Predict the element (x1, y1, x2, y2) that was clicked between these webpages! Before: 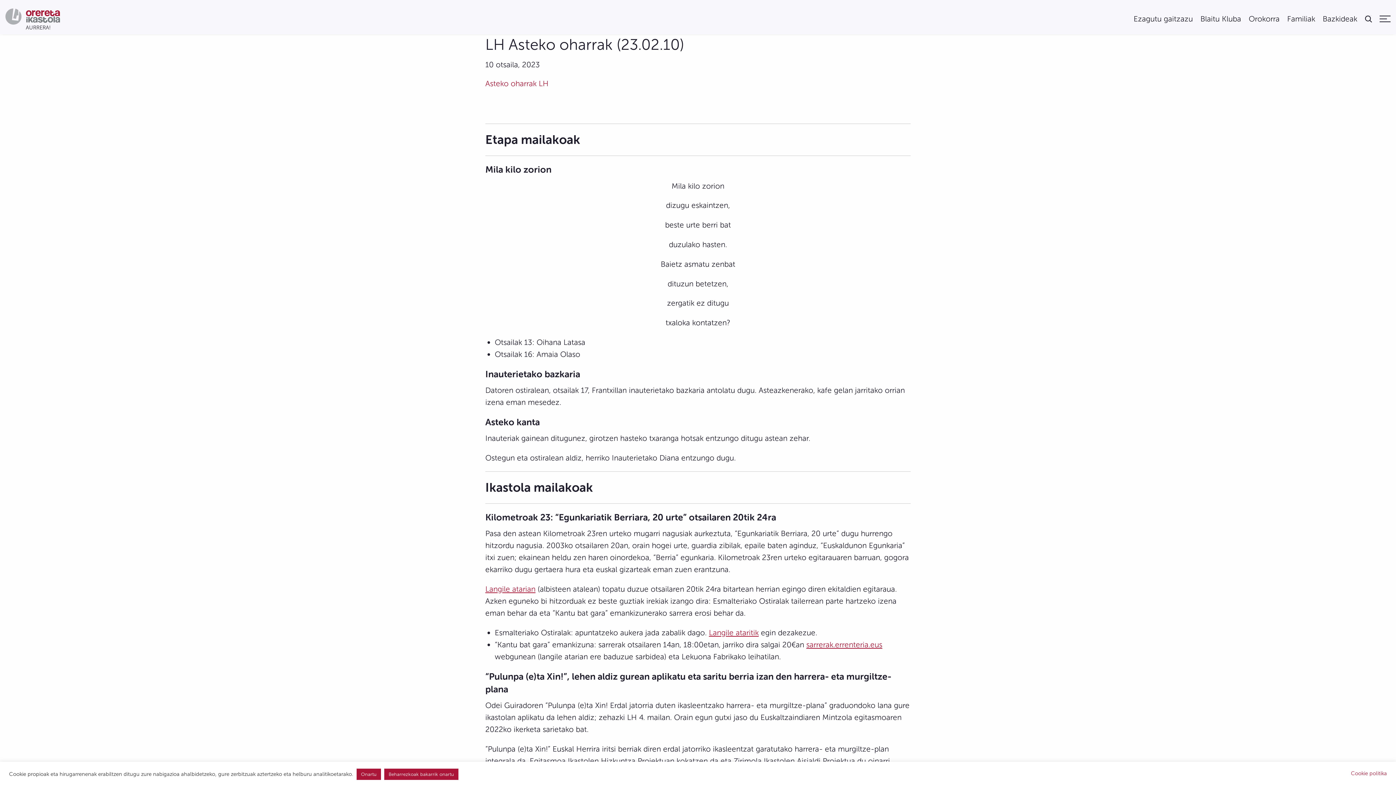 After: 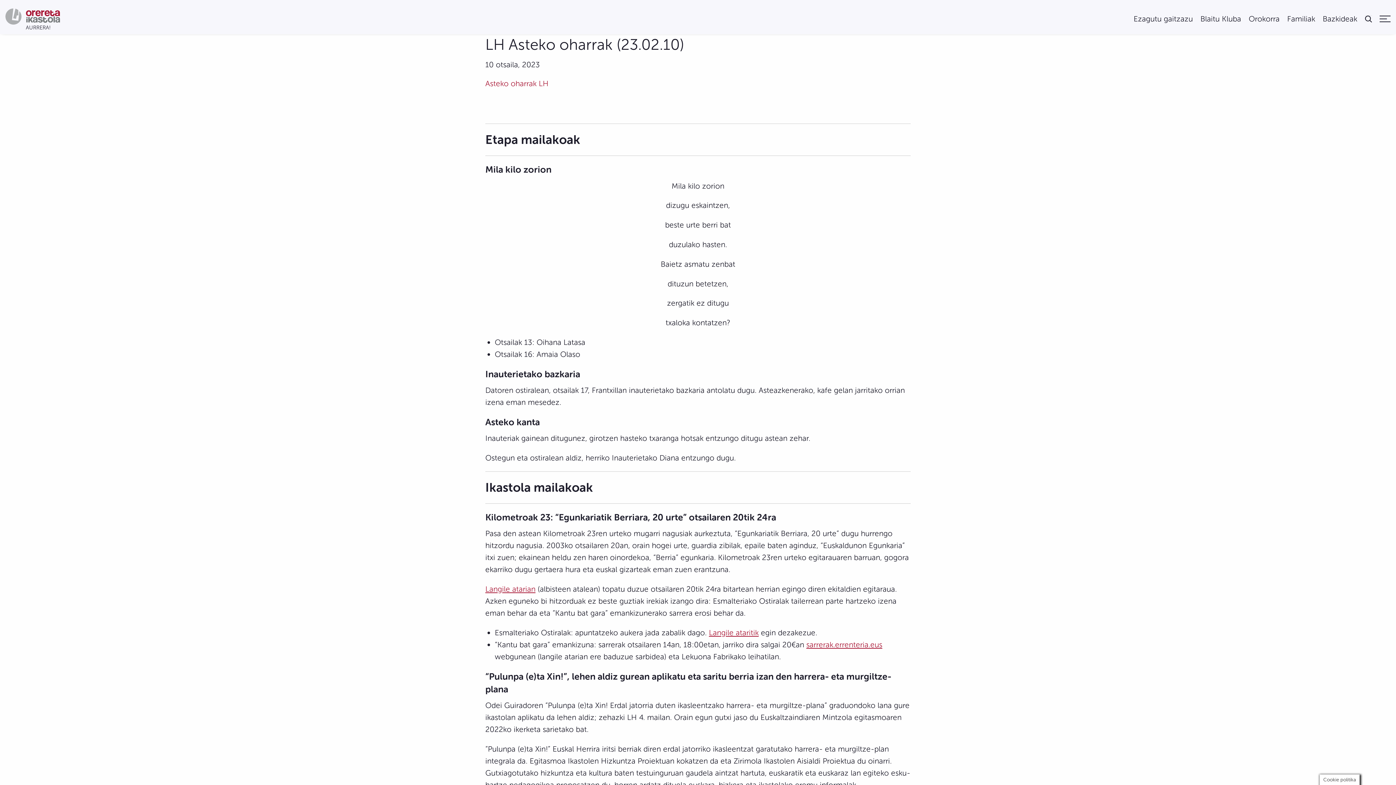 Action: bbox: (384, 769, 458, 780) label: Beharrezkoak bakarrik onartu